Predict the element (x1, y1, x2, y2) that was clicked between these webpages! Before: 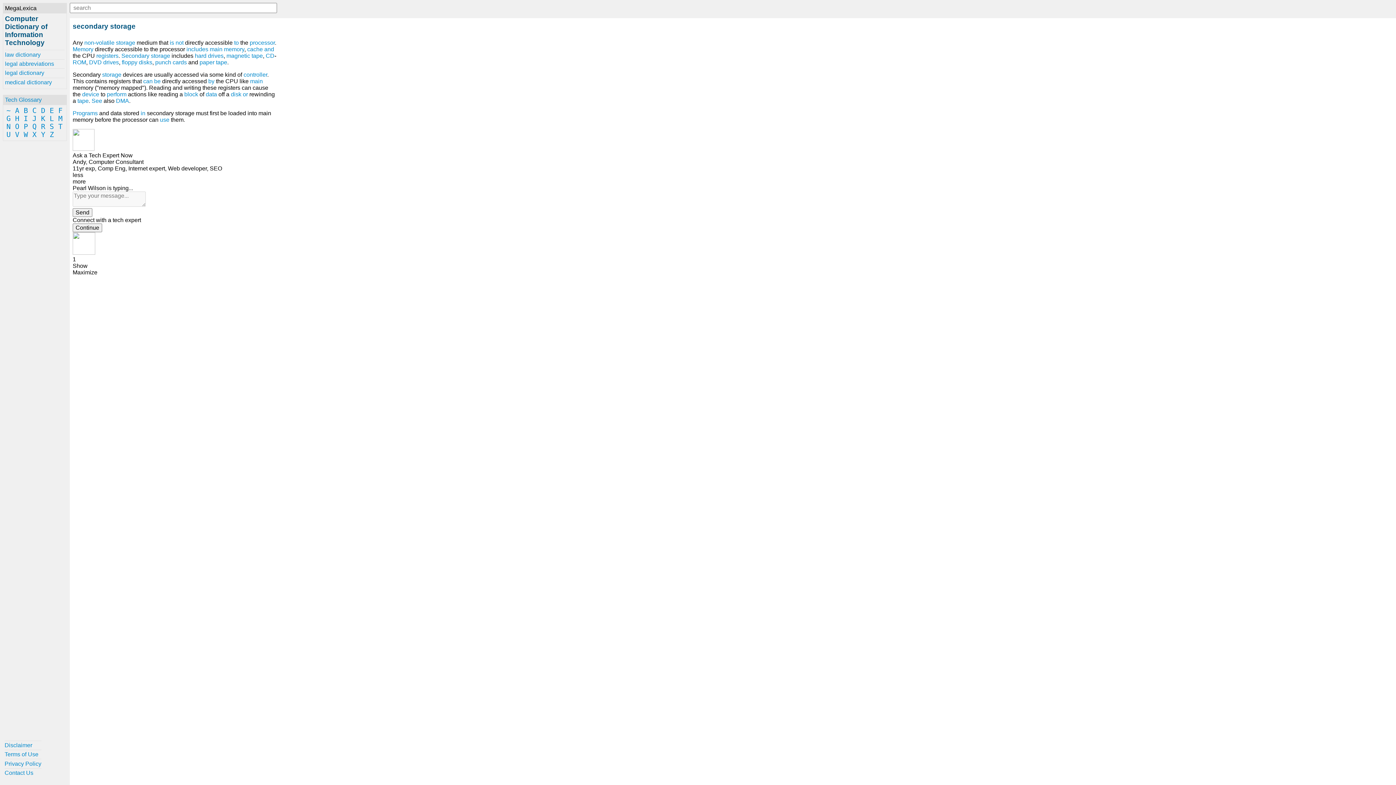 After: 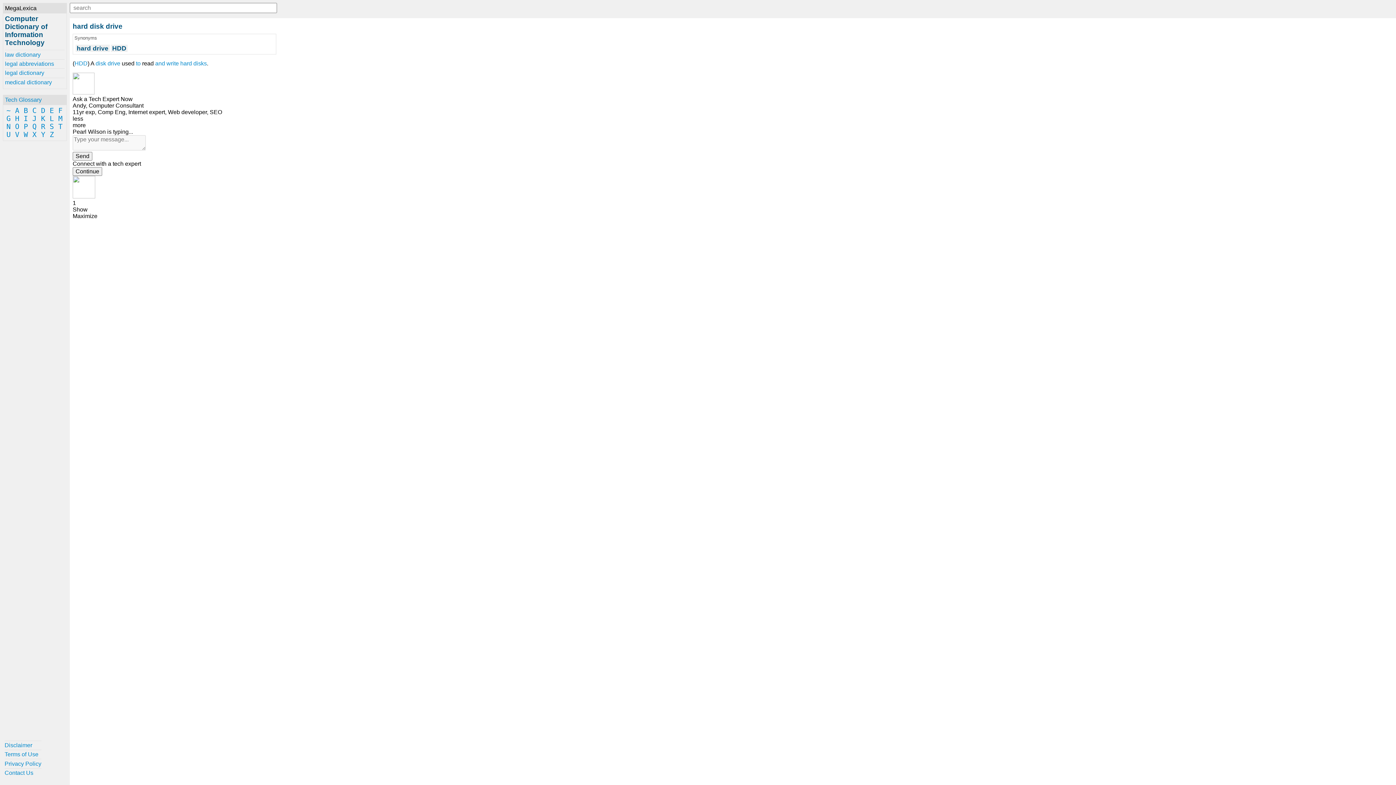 Action: label: hard drives bbox: (194, 52, 223, 59)